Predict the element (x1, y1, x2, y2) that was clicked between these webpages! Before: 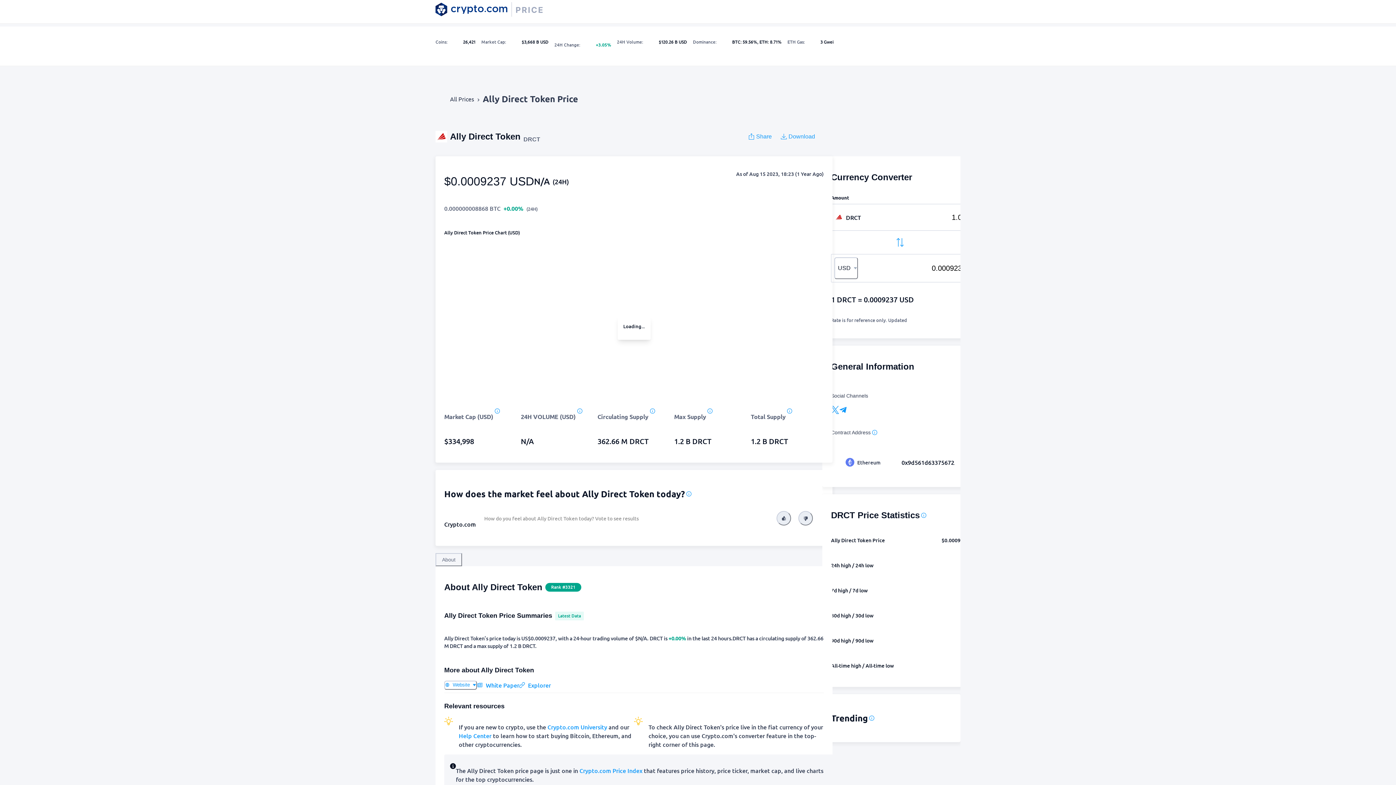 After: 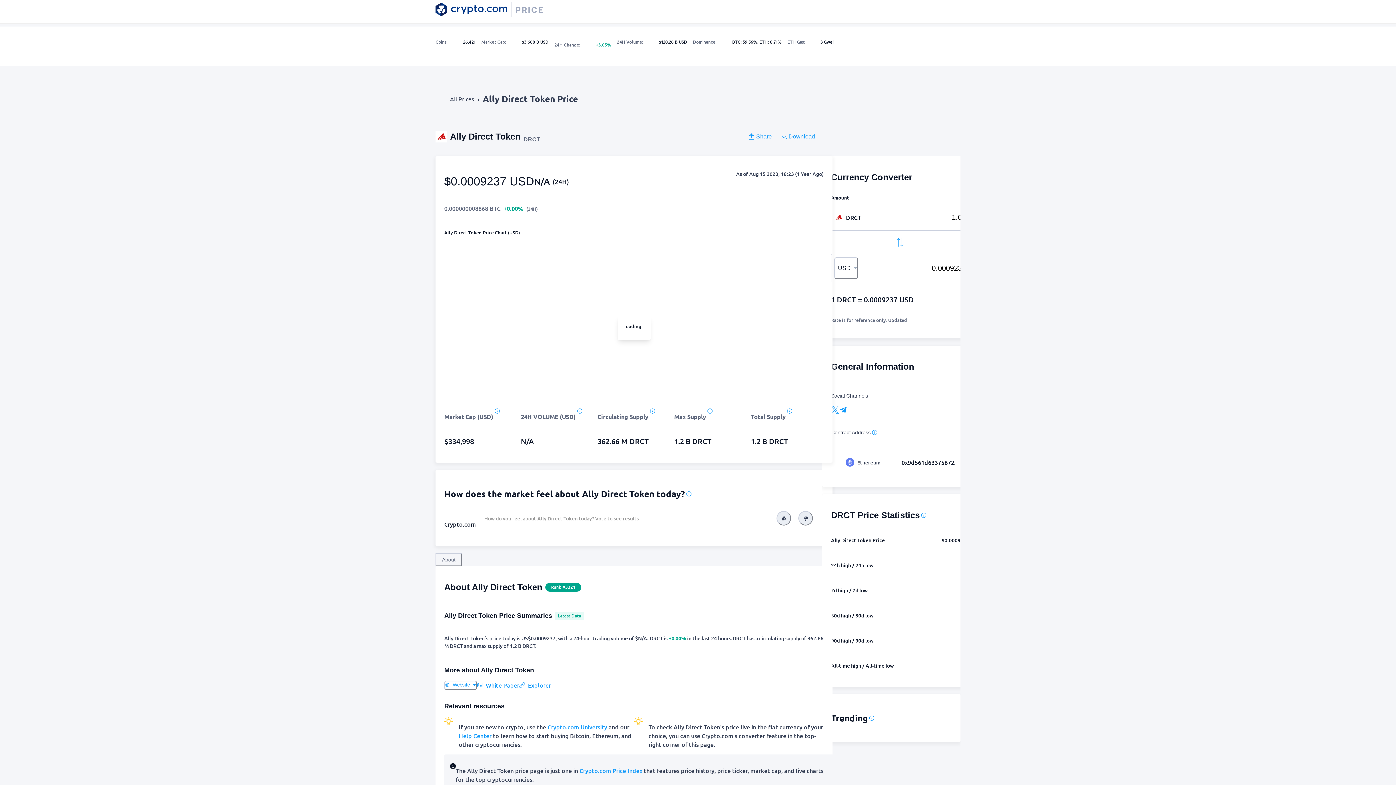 Action: bbox: (834, 257, 858, 279) label: Menu button